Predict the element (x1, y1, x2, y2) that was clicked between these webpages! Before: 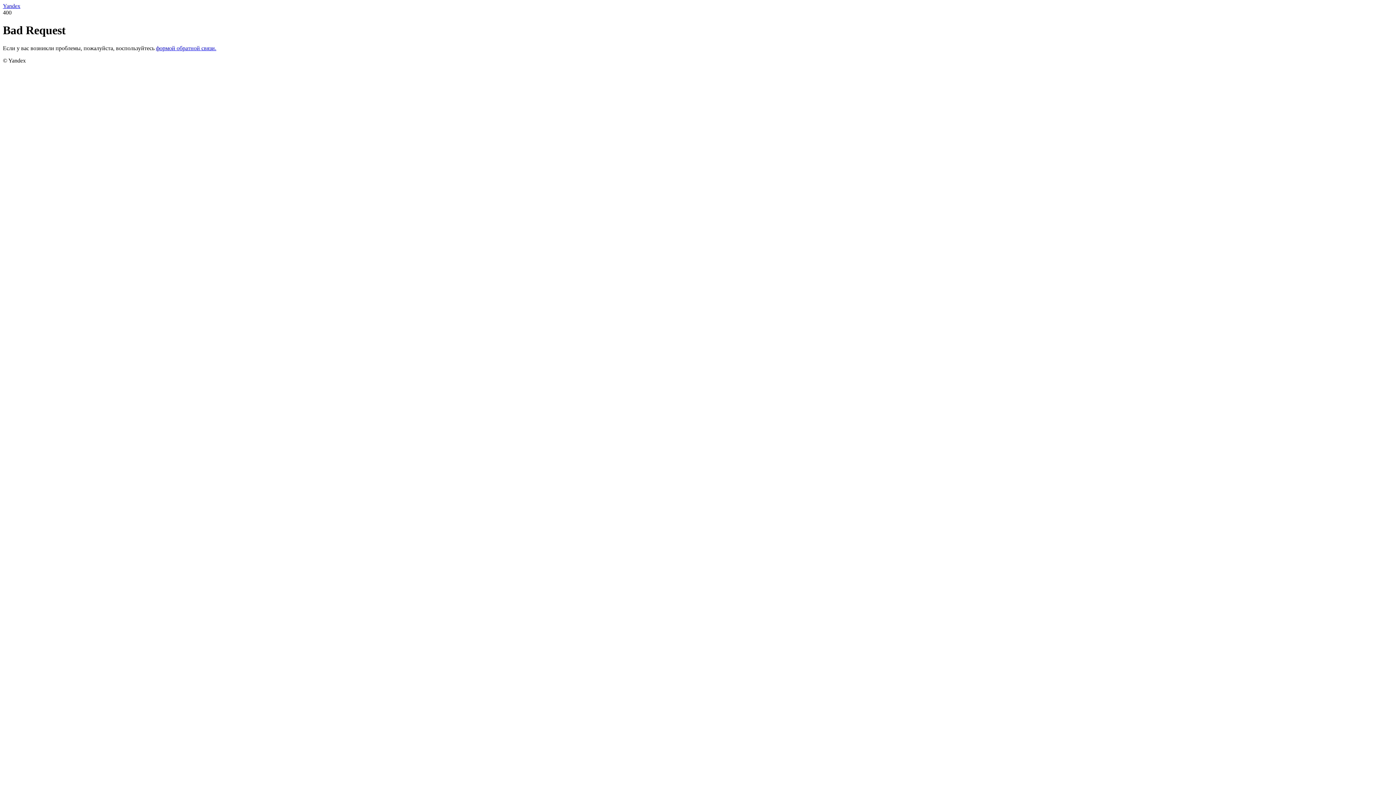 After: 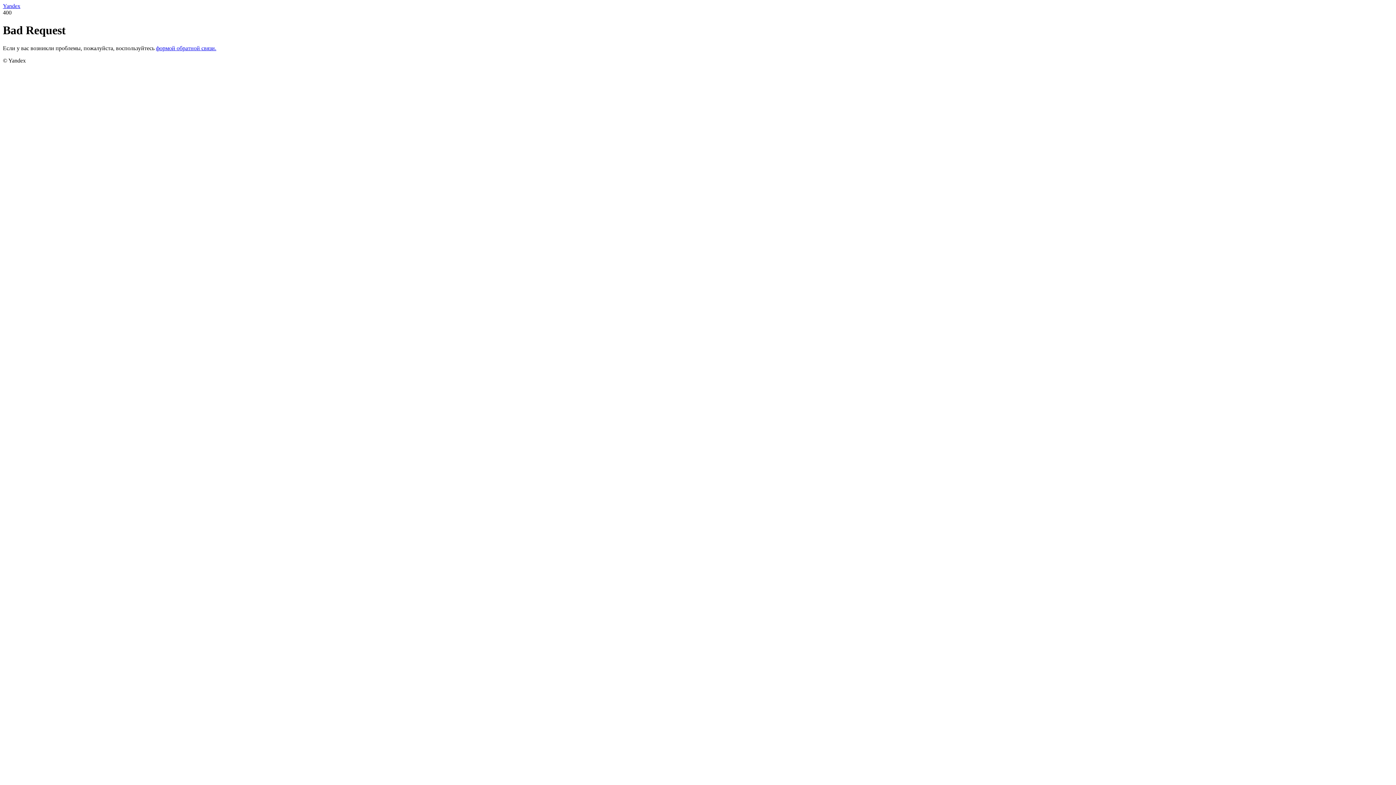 Action: bbox: (2, 2, 20, 9) label: Yandex